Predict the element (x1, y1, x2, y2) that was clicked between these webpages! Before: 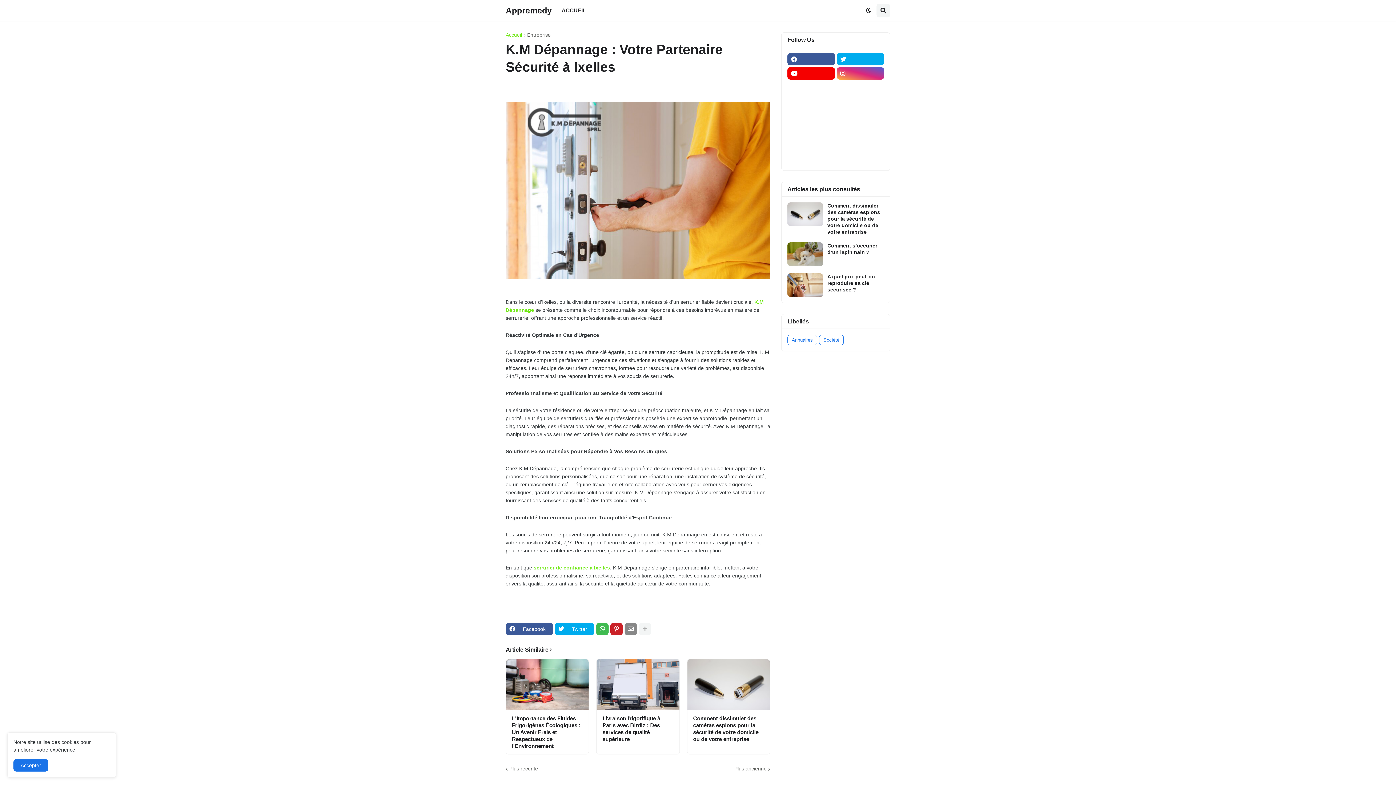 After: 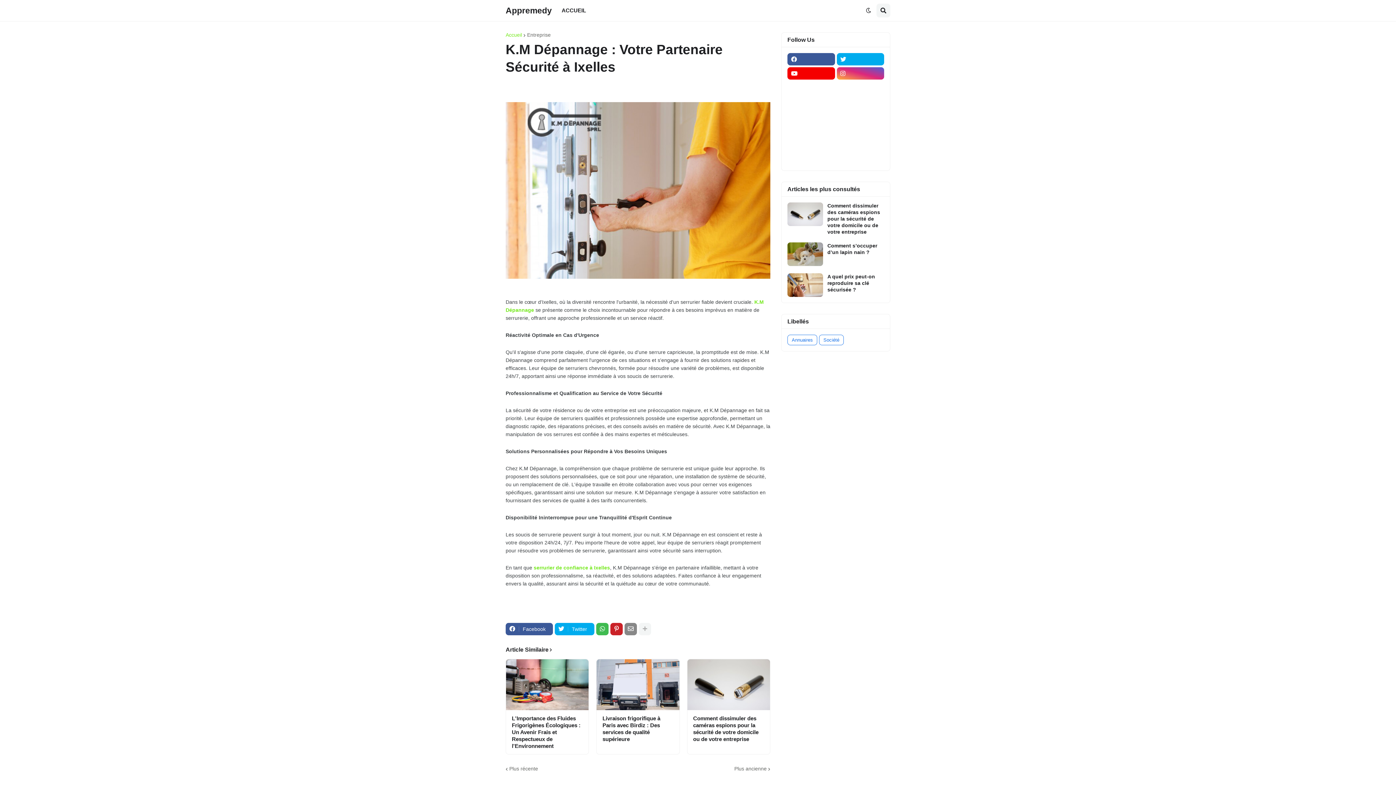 Action: label: Accepter bbox: (13, 759, 48, 772)